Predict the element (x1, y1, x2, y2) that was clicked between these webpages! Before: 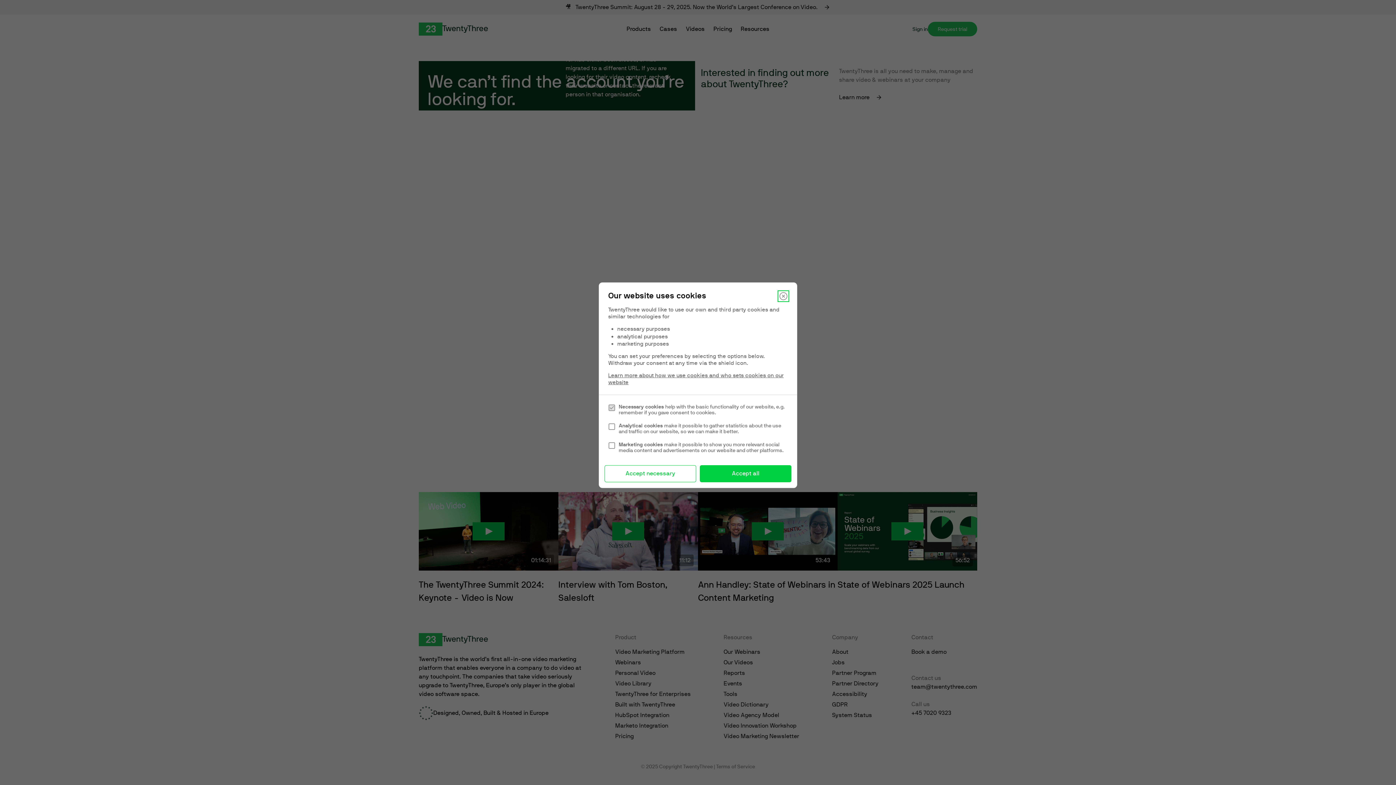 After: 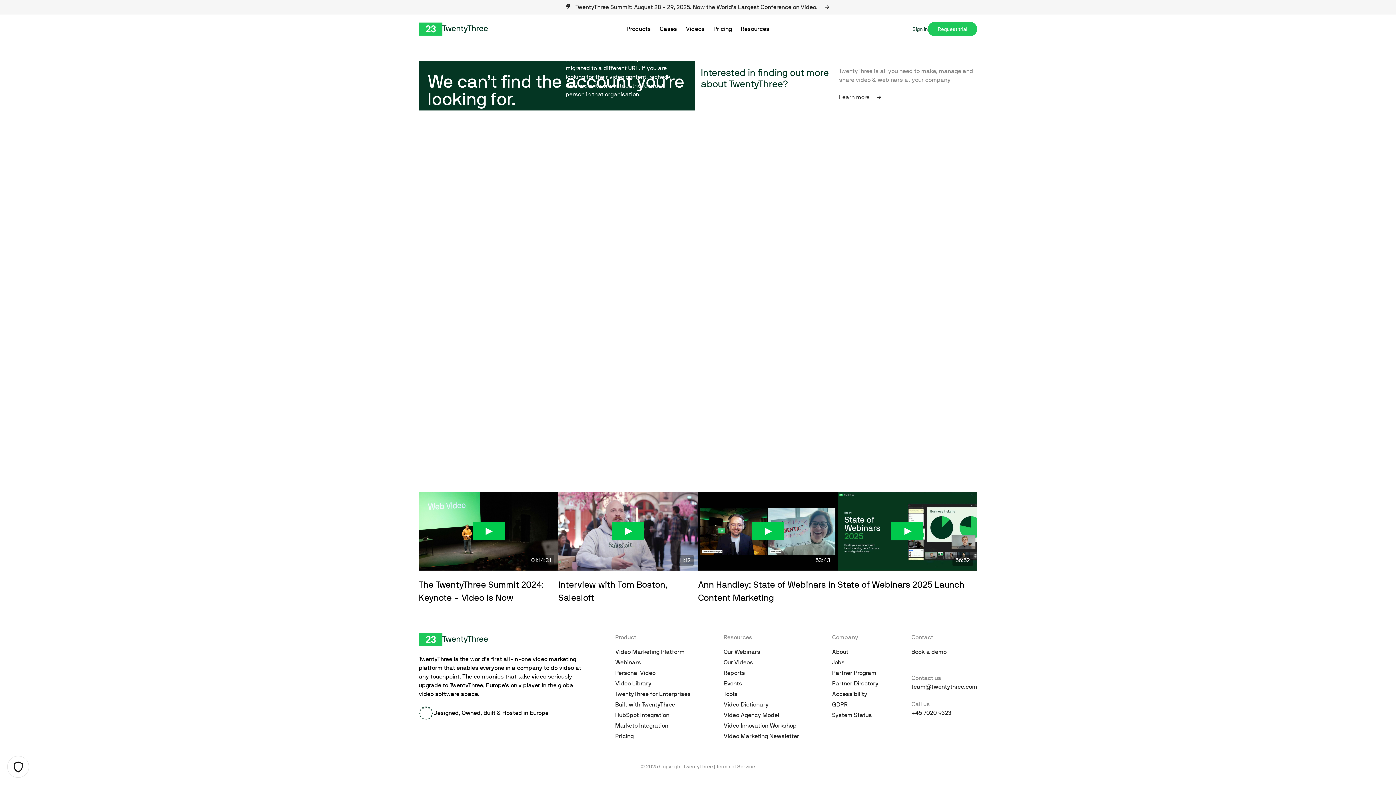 Action: label: Close bbox: (779, 292, 788, 300)